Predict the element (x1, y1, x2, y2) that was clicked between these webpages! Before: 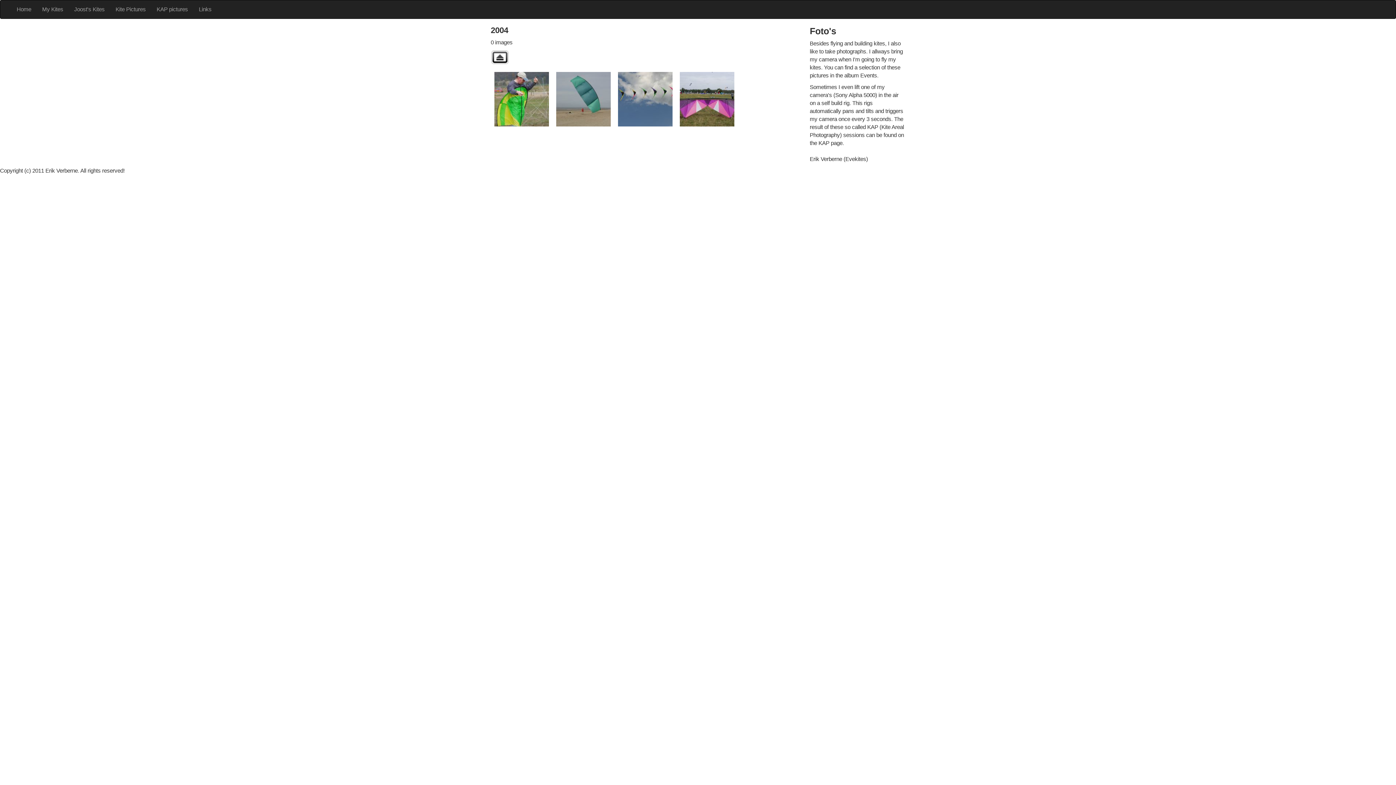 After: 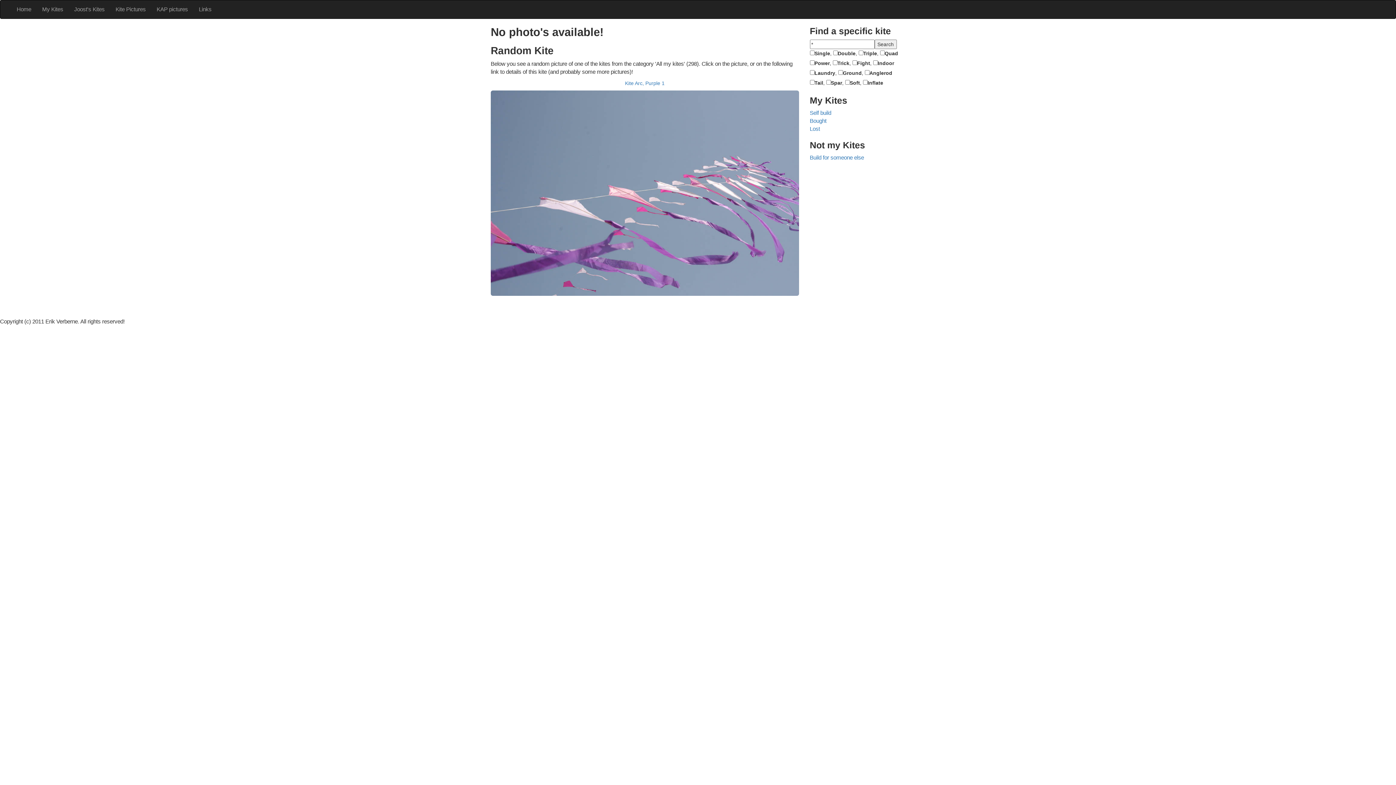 Action: bbox: (36, 0, 68, 18) label: My Kites